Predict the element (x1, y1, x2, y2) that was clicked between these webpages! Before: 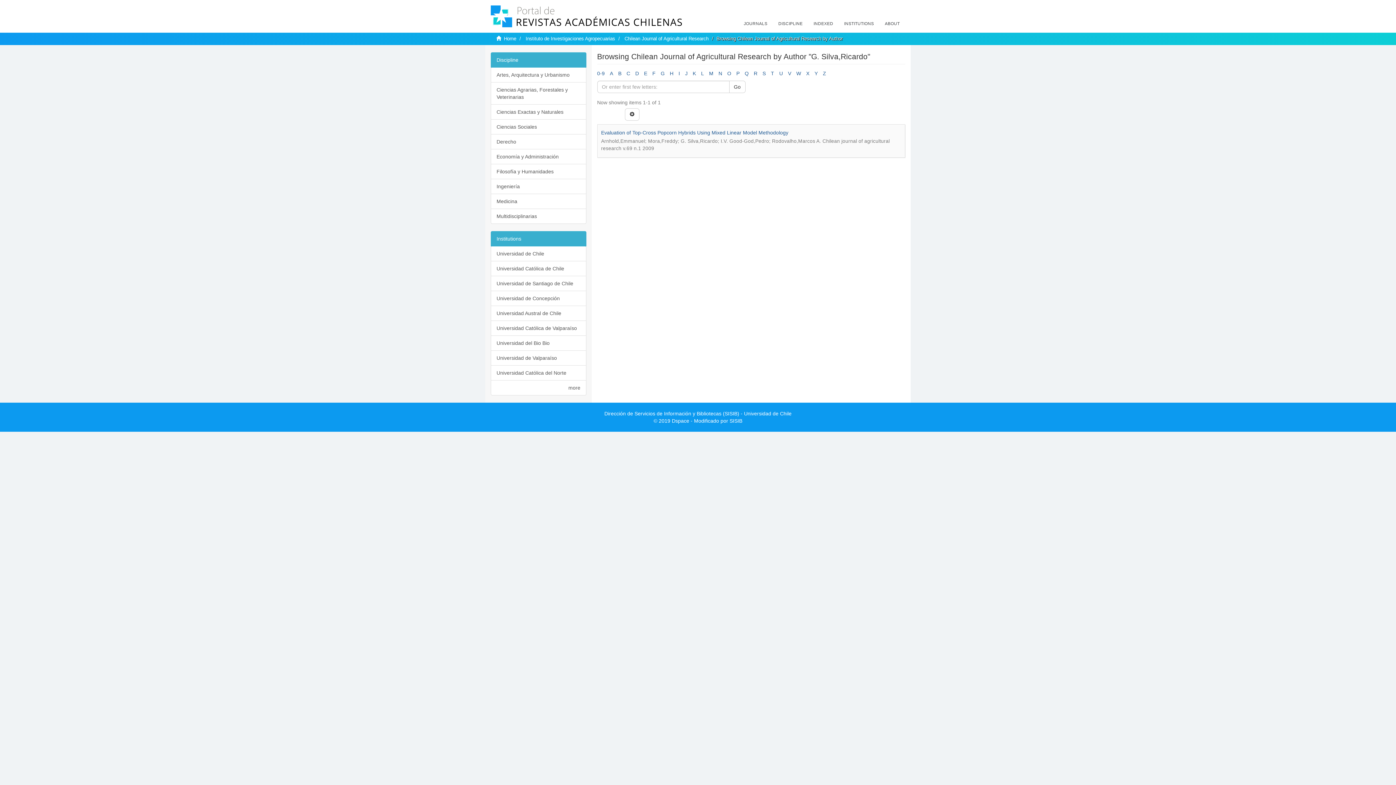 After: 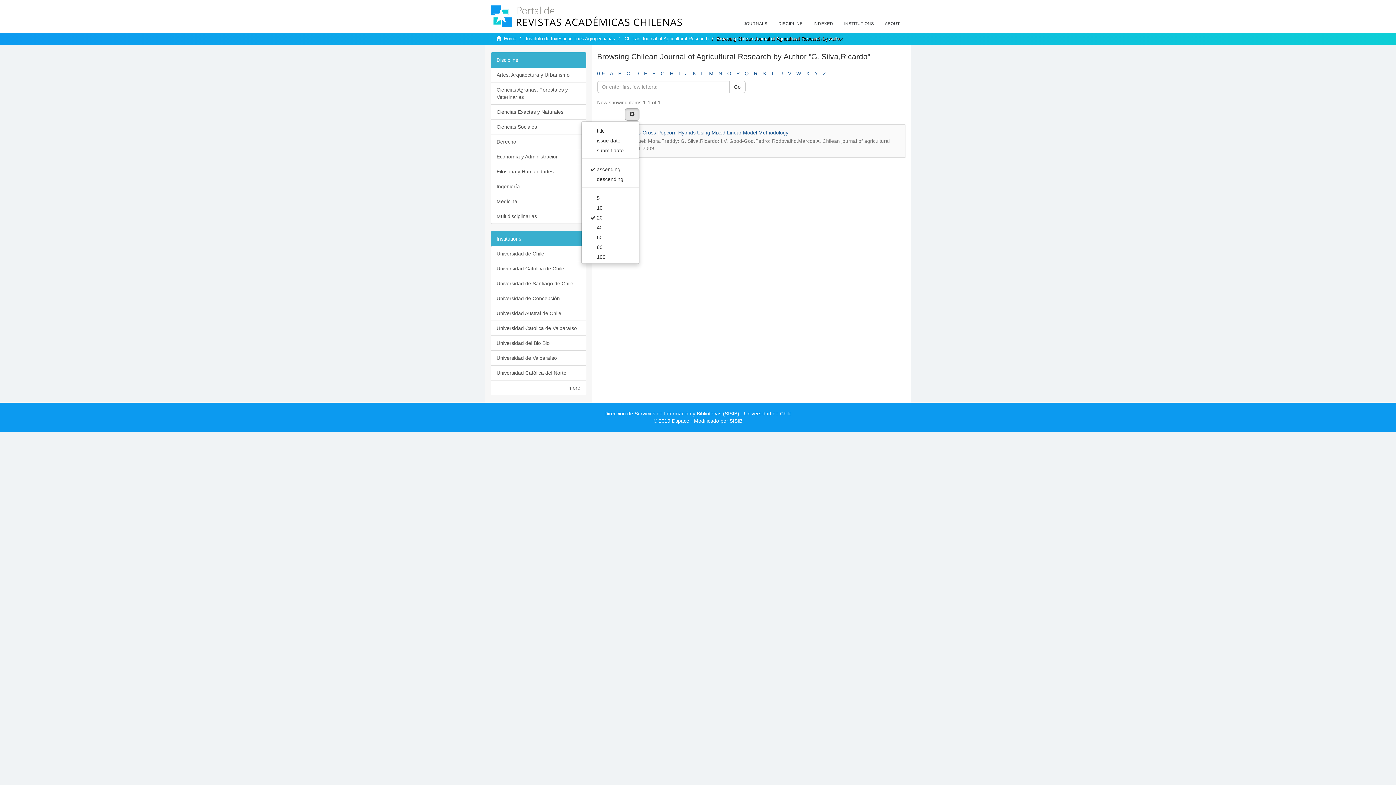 Action: bbox: (624, 108, 639, 120)